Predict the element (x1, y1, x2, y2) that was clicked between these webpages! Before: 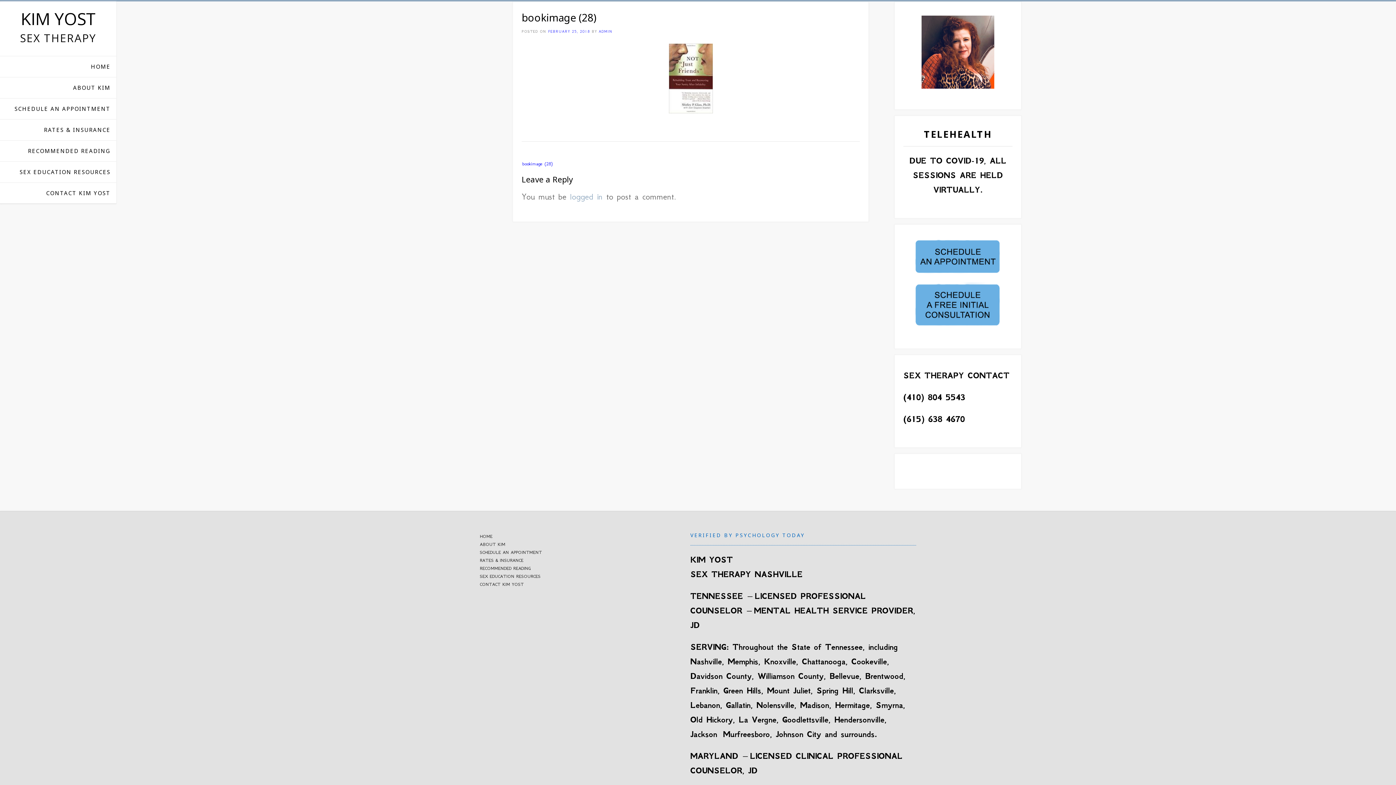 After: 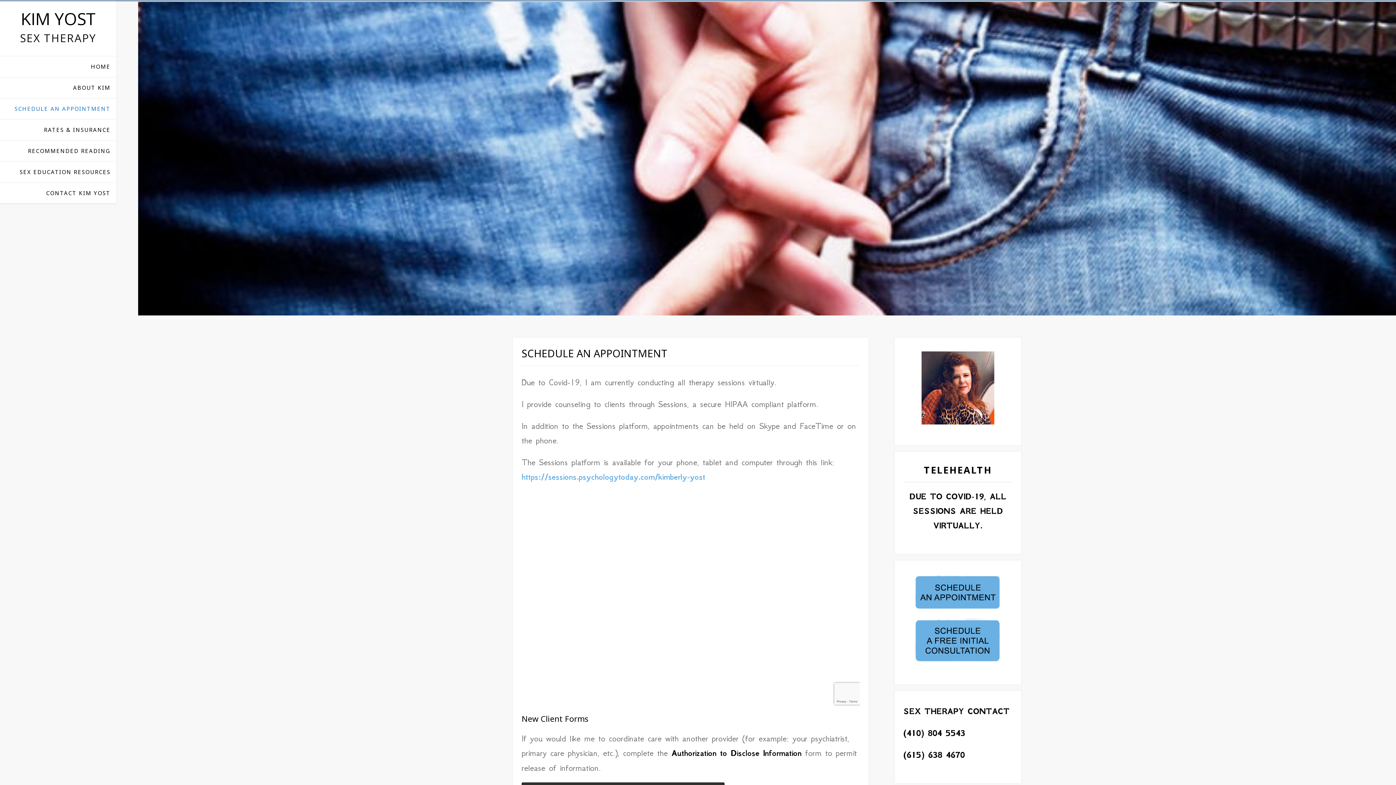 Action: label: SCHEDULE AN APPOINTMENT bbox: (0, 98, 116, 119)